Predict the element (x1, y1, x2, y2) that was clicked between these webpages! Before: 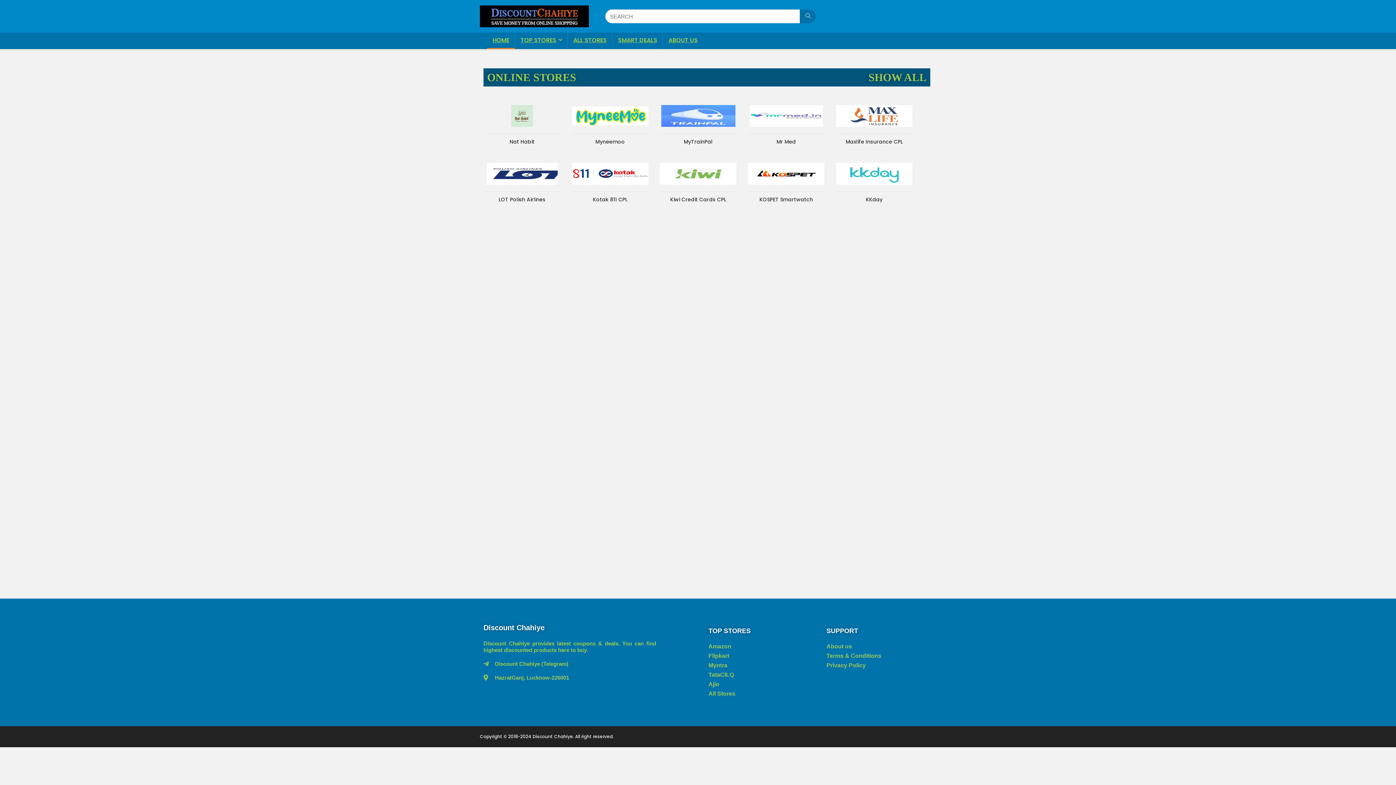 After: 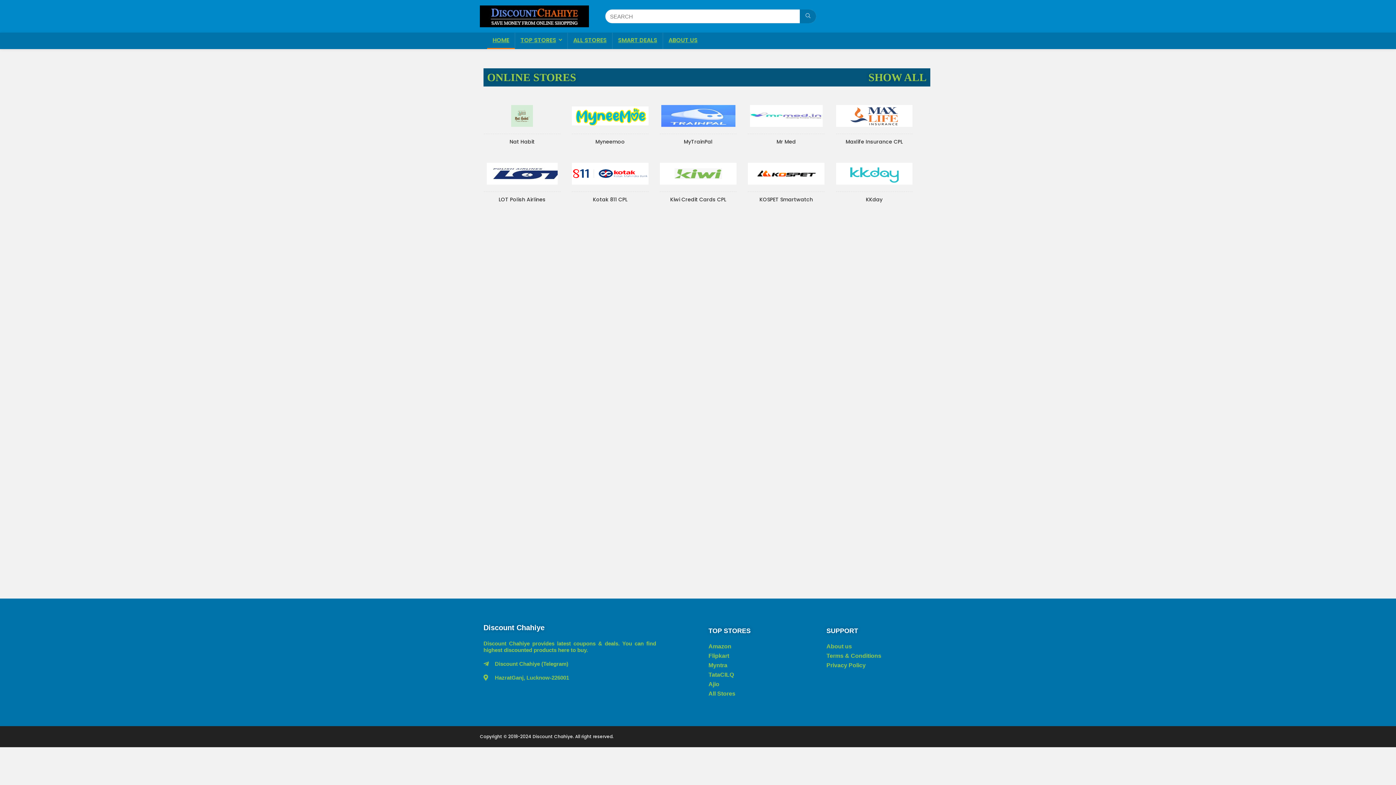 Action: bbox: (483, 661, 656, 667) label: Discount Chahiye (Telegram)